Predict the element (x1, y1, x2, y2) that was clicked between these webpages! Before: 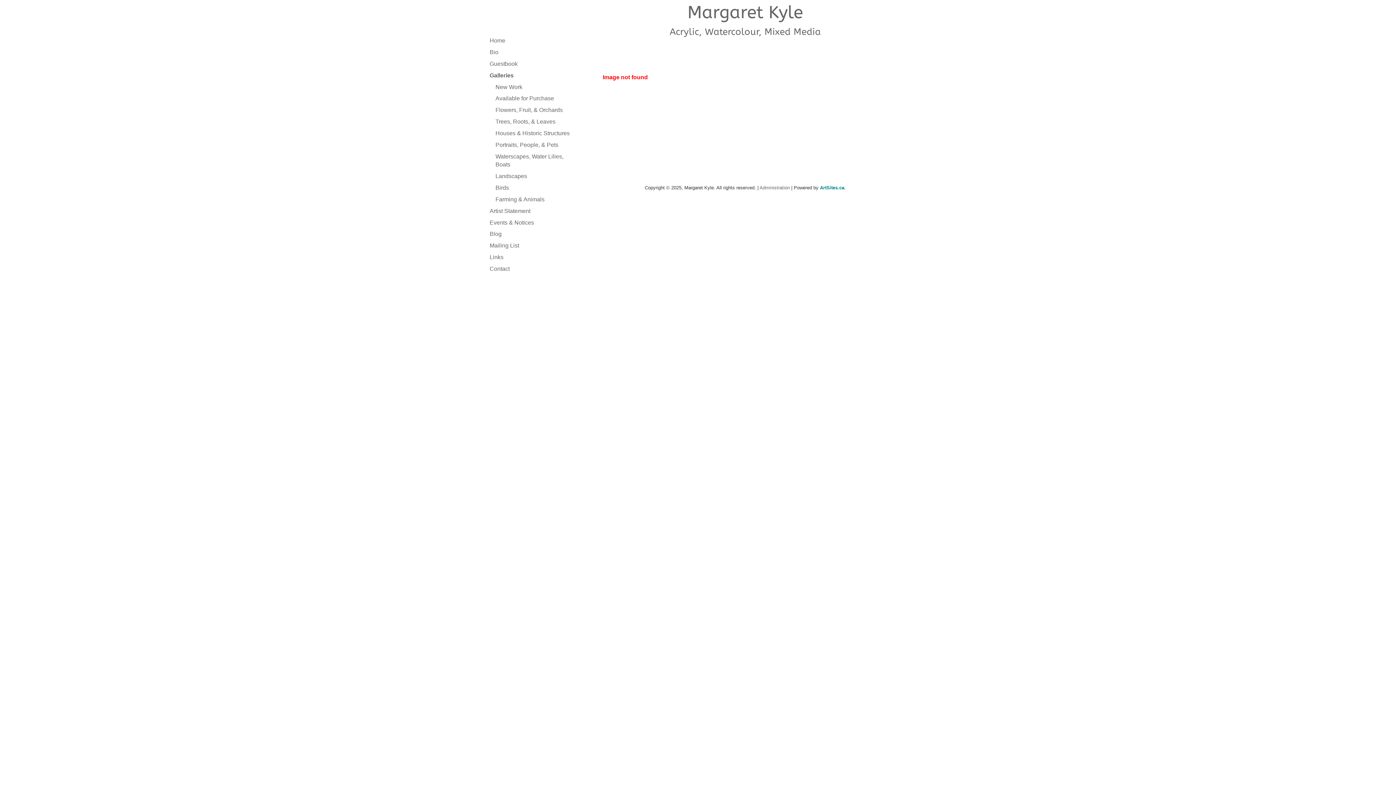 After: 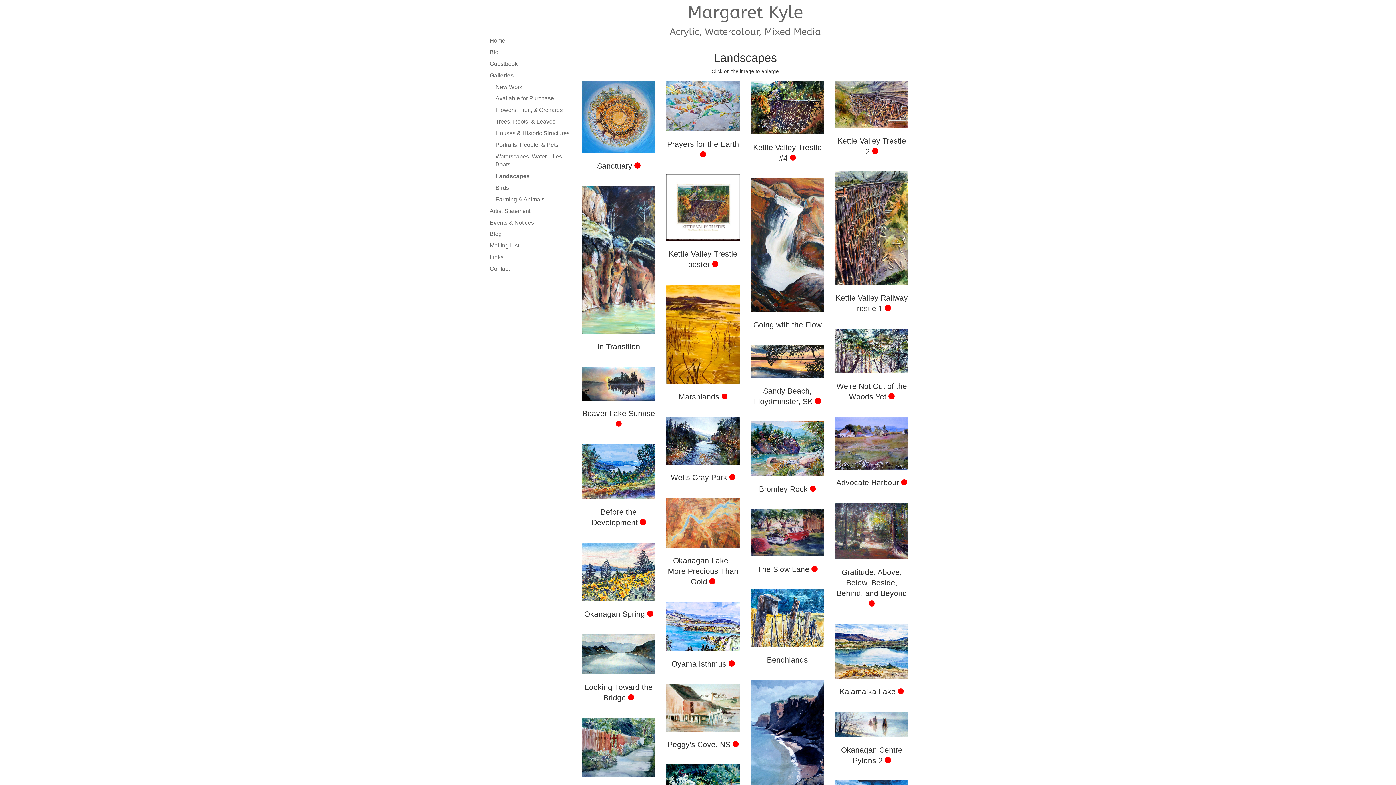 Action: label: Landscapes bbox: (493, 170, 576, 182)